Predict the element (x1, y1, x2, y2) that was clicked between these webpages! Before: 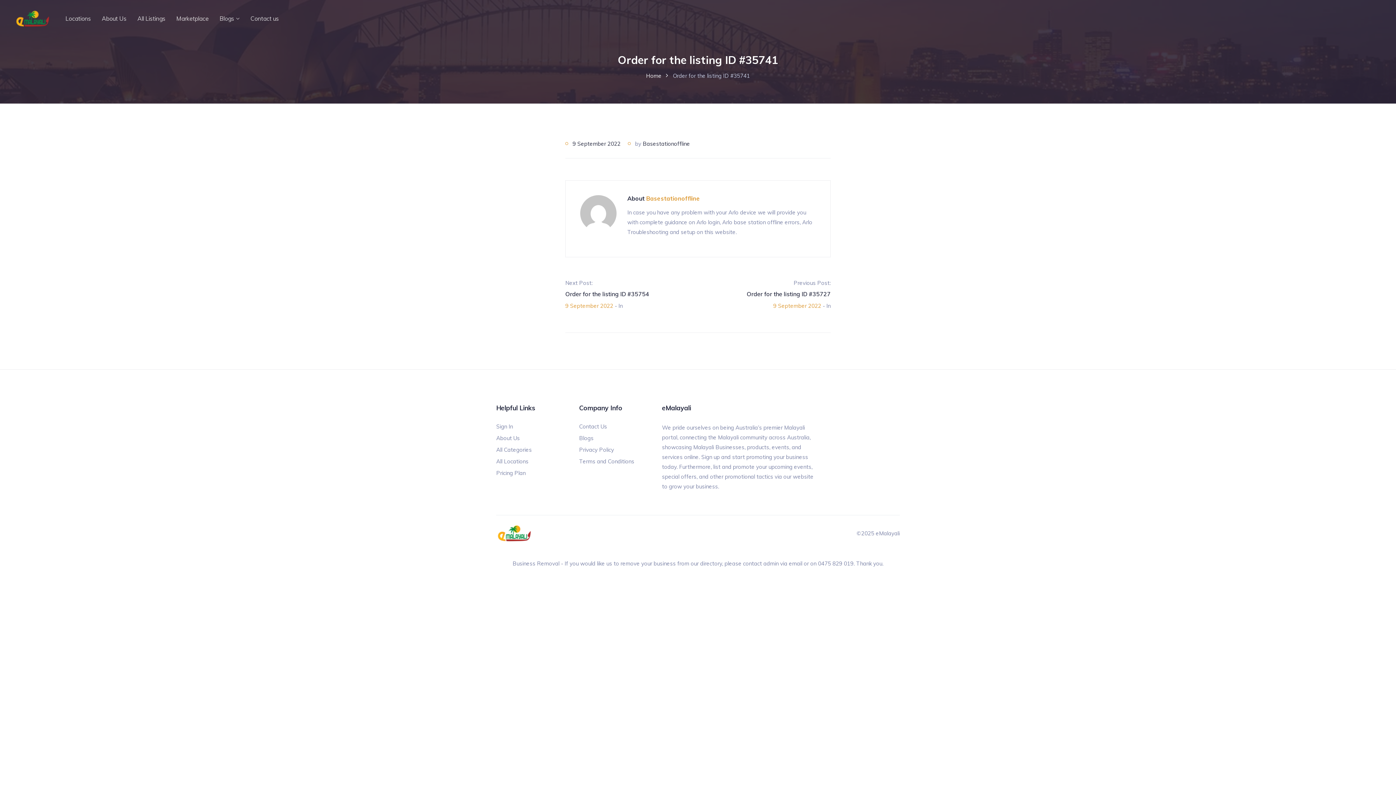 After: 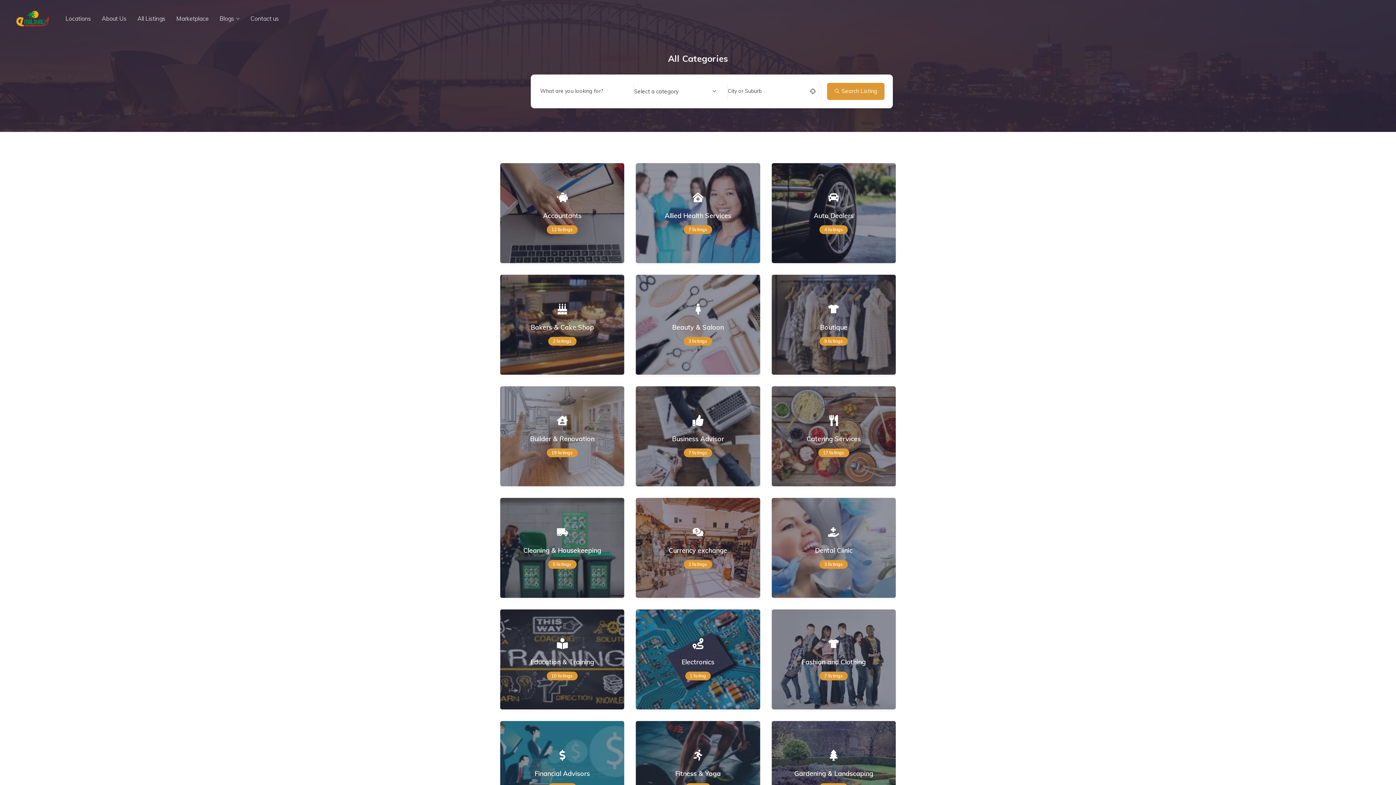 Action: bbox: (496, 446, 532, 453) label: All Categories